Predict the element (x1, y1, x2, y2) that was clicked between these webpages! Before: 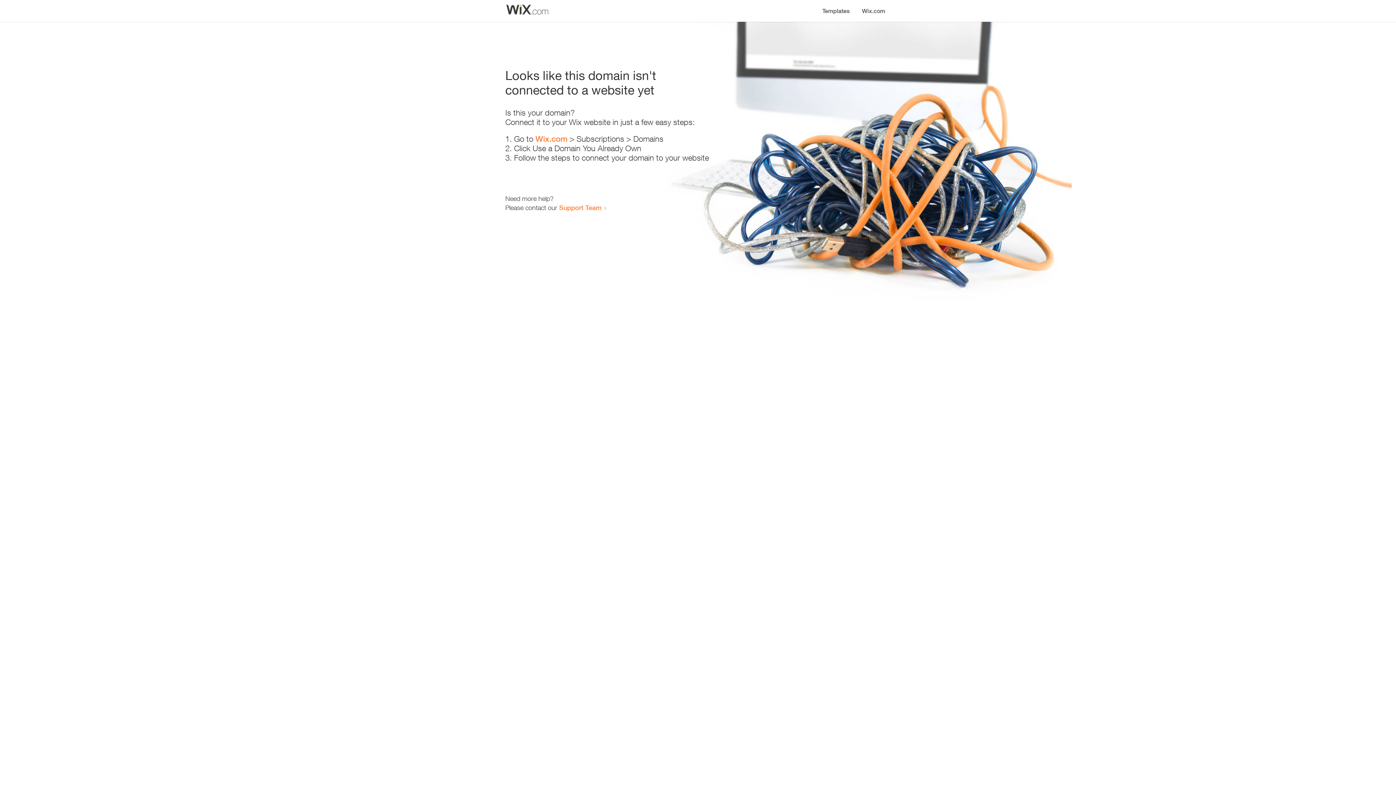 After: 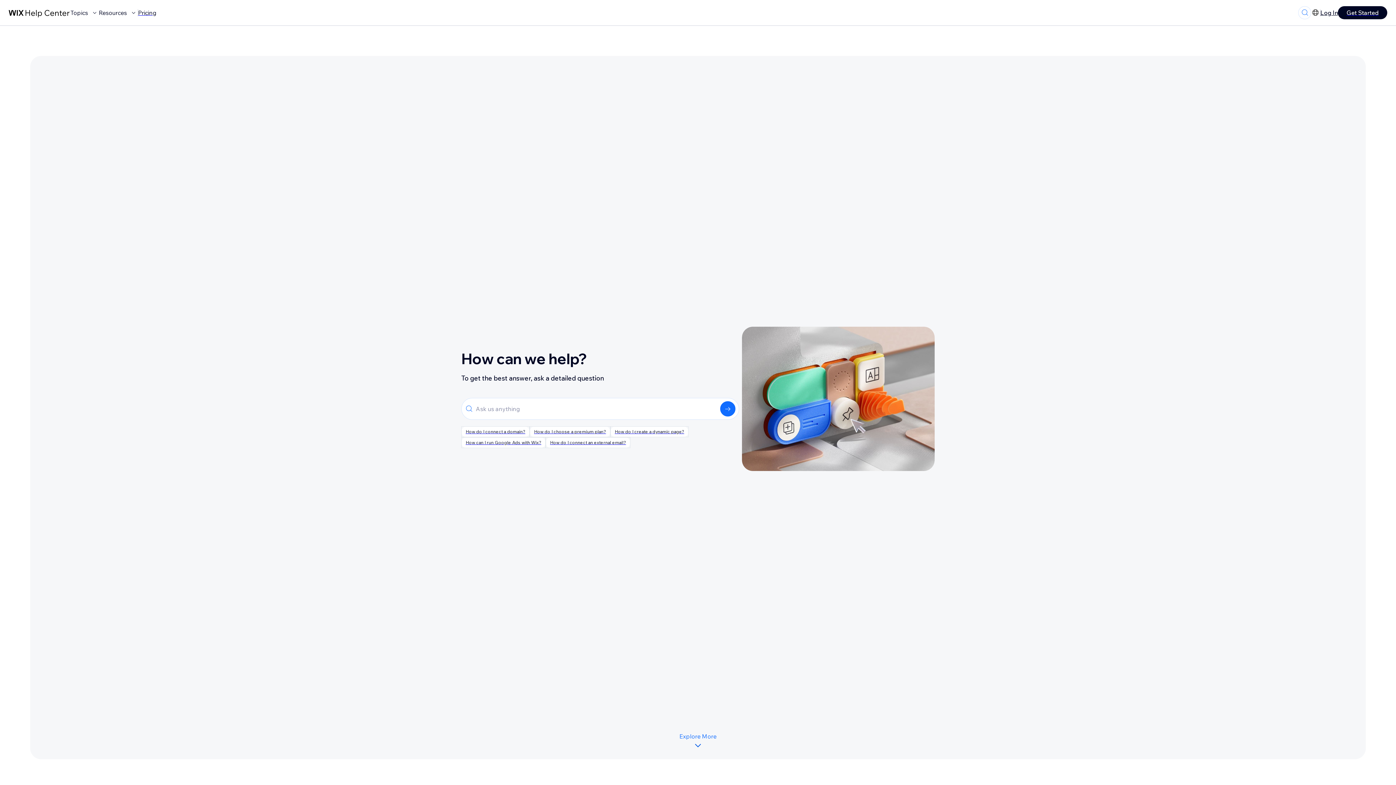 Action: bbox: (559, 203, 601, 211) label: Support Team